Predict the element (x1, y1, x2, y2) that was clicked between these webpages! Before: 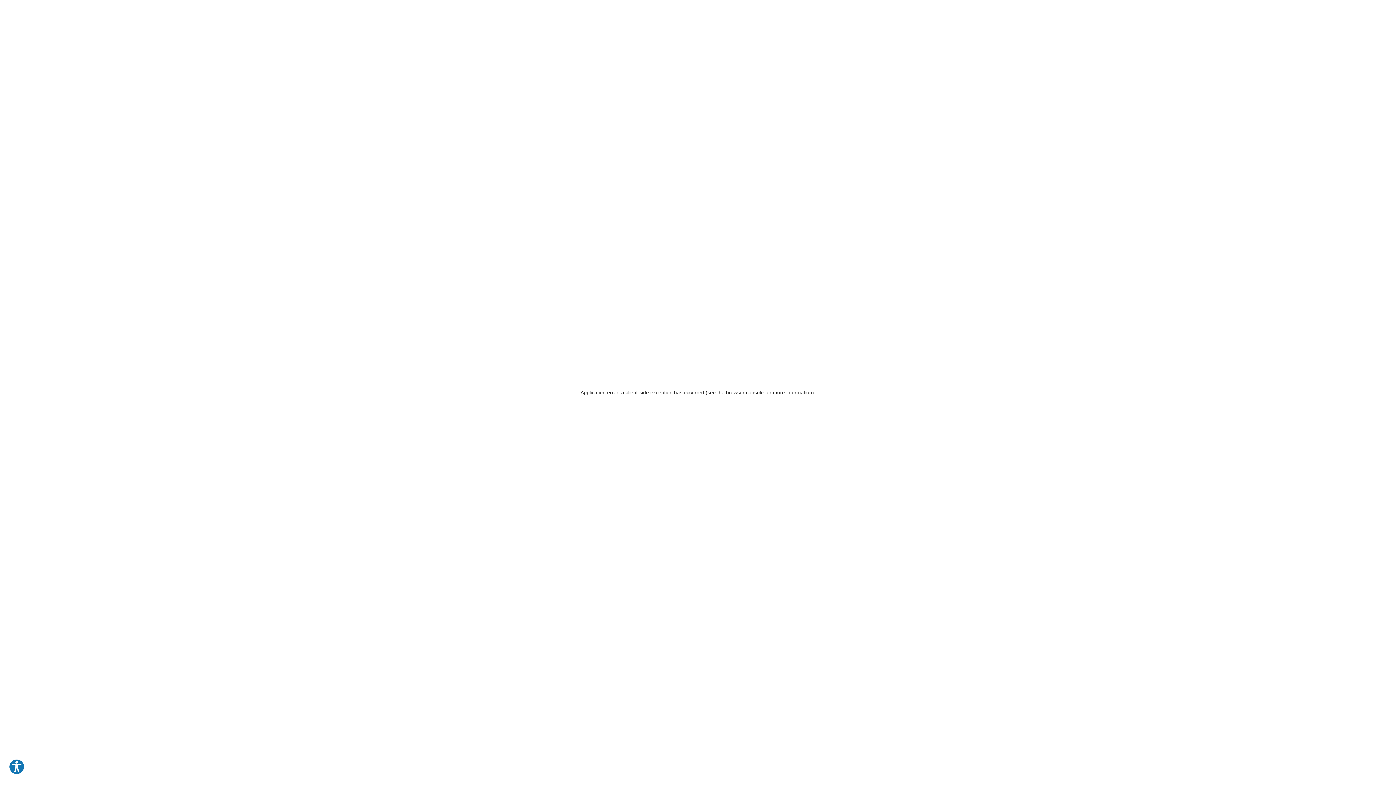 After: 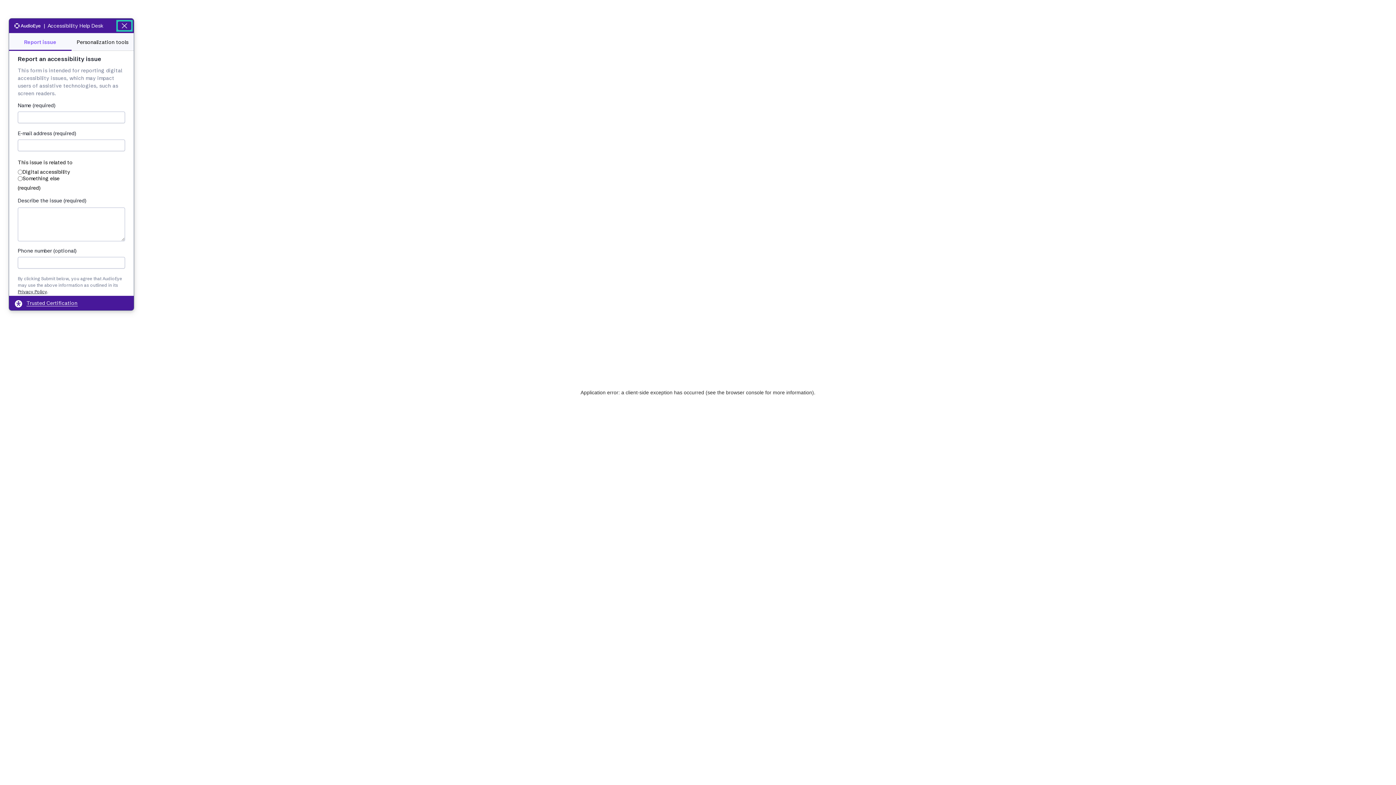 Action: label: Explore your accessibility options bbox: (8, 759, 24, 775)